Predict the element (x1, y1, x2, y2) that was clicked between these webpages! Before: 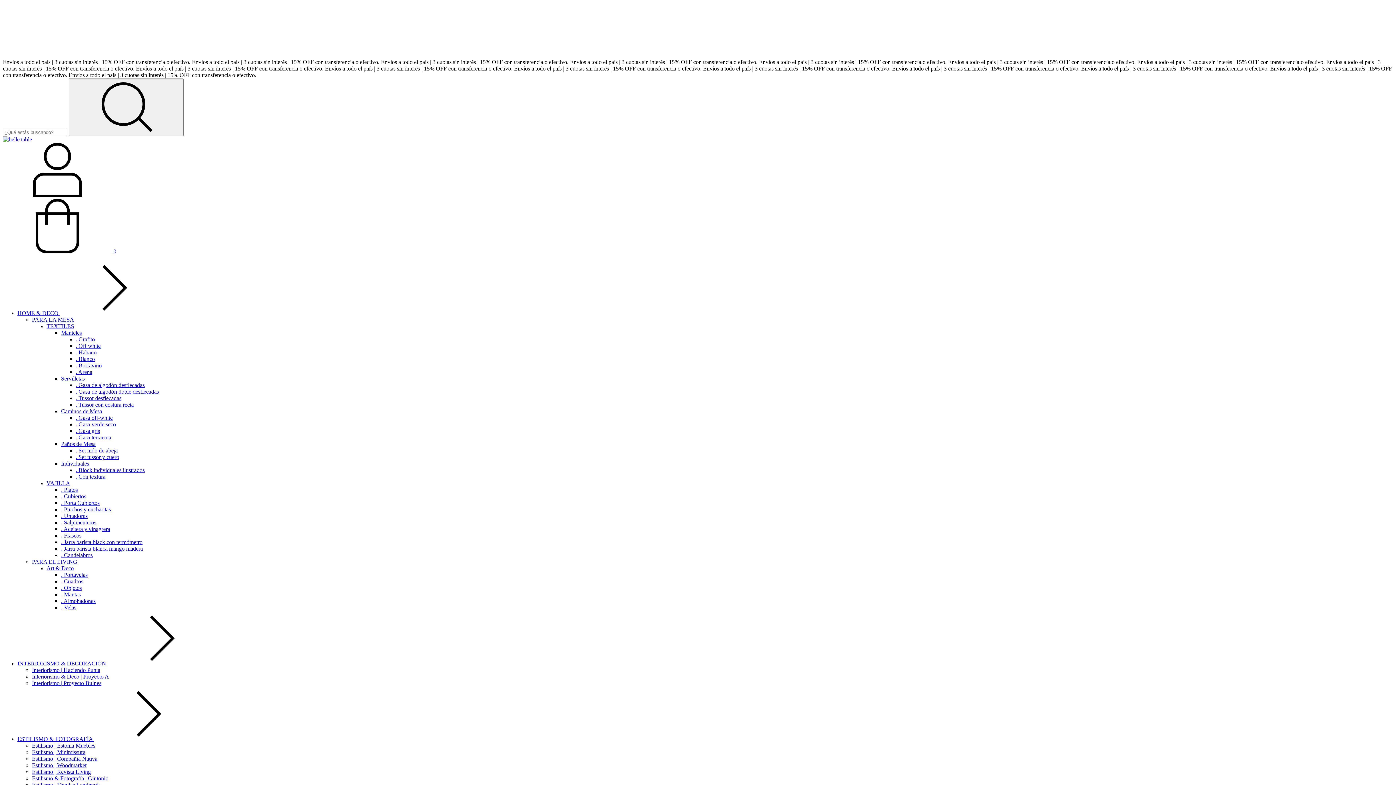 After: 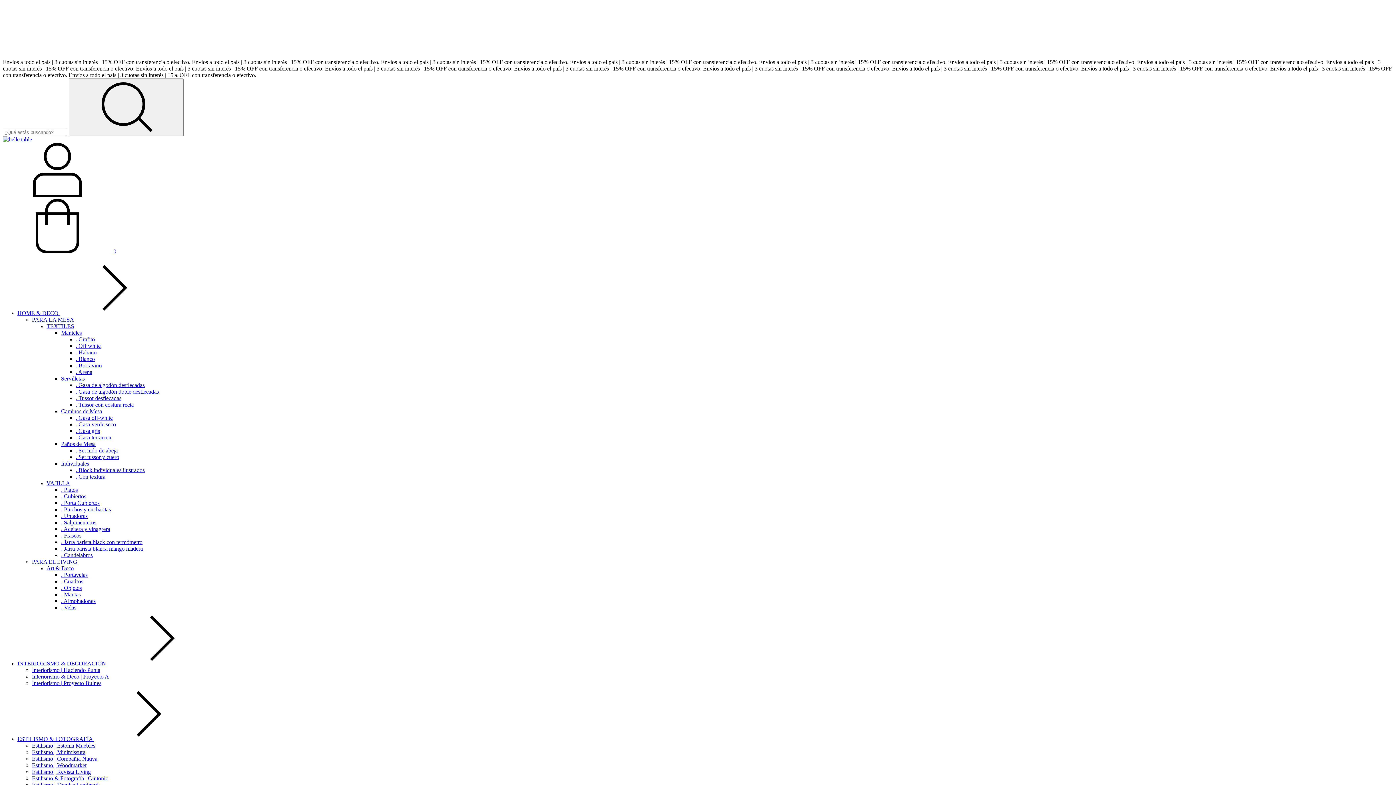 Action: bbox: (61, 598, 95, 604) label: . Almohadones